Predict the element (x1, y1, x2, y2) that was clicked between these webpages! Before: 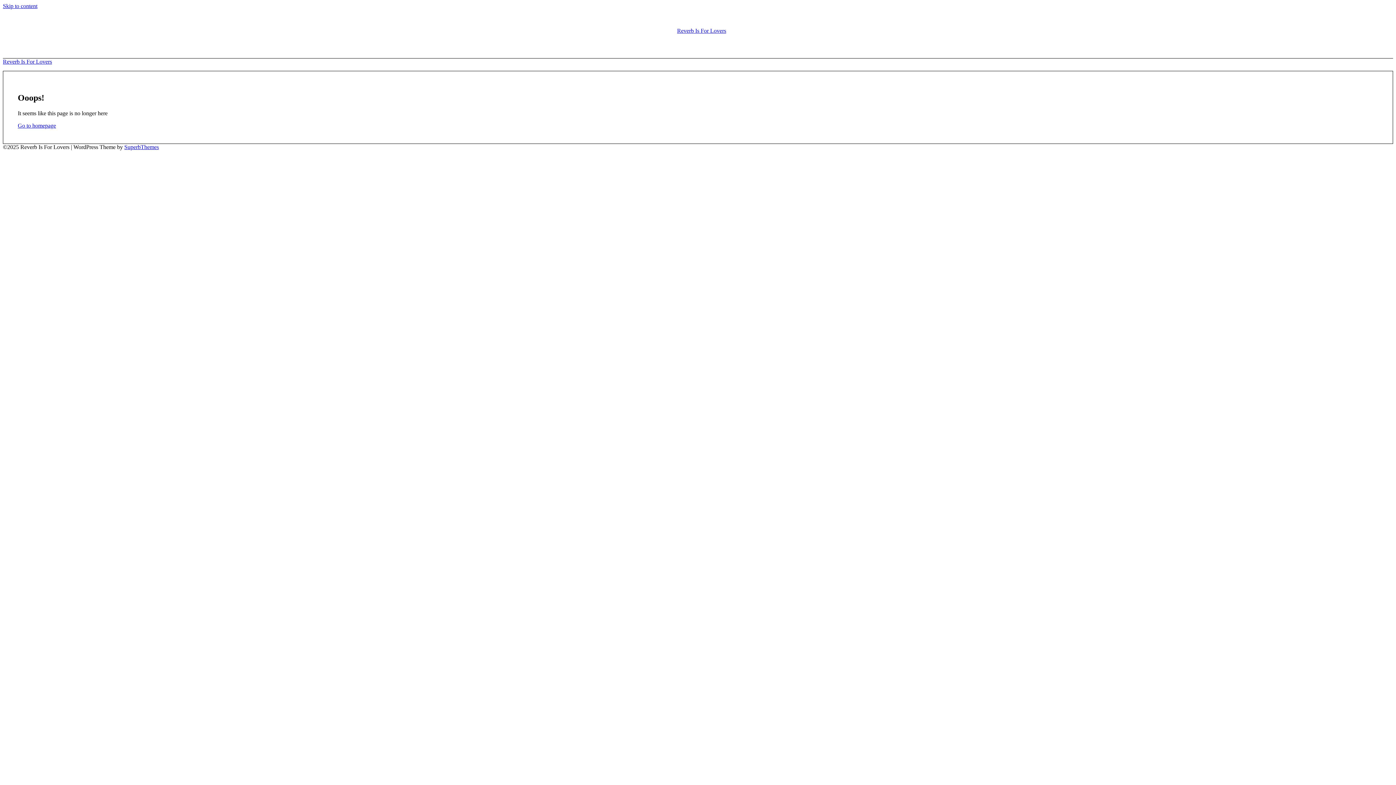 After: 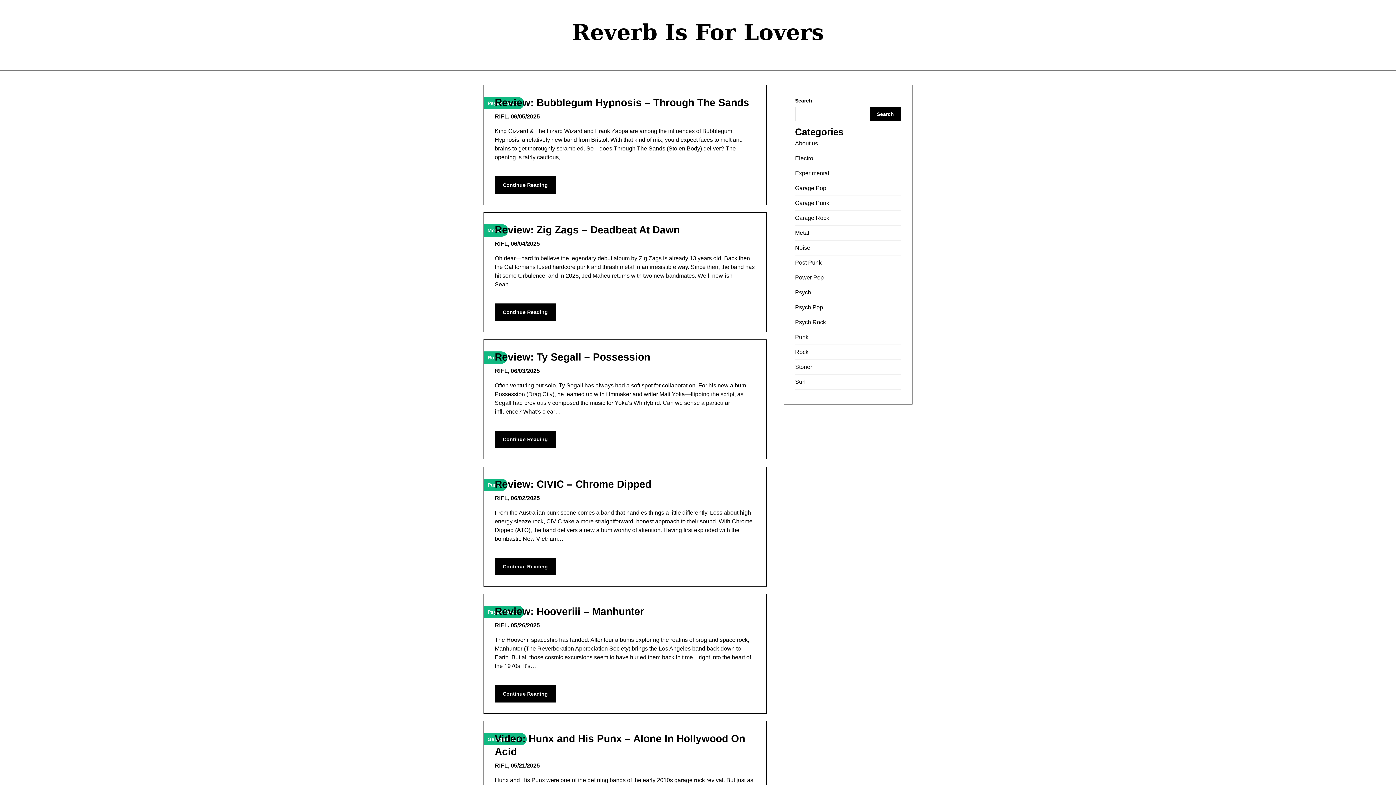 Action: label: Go to homepage bbox: (17, 122, 56, 128)